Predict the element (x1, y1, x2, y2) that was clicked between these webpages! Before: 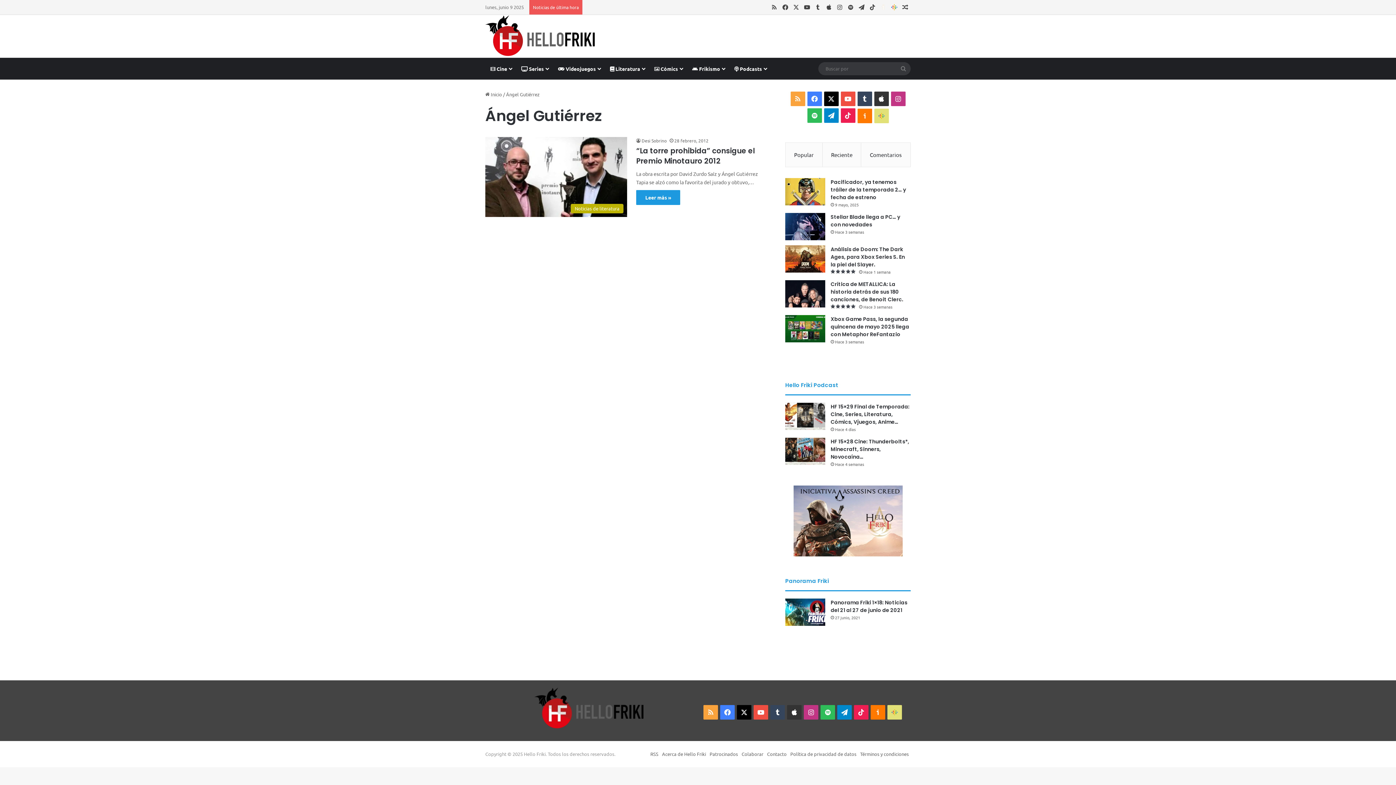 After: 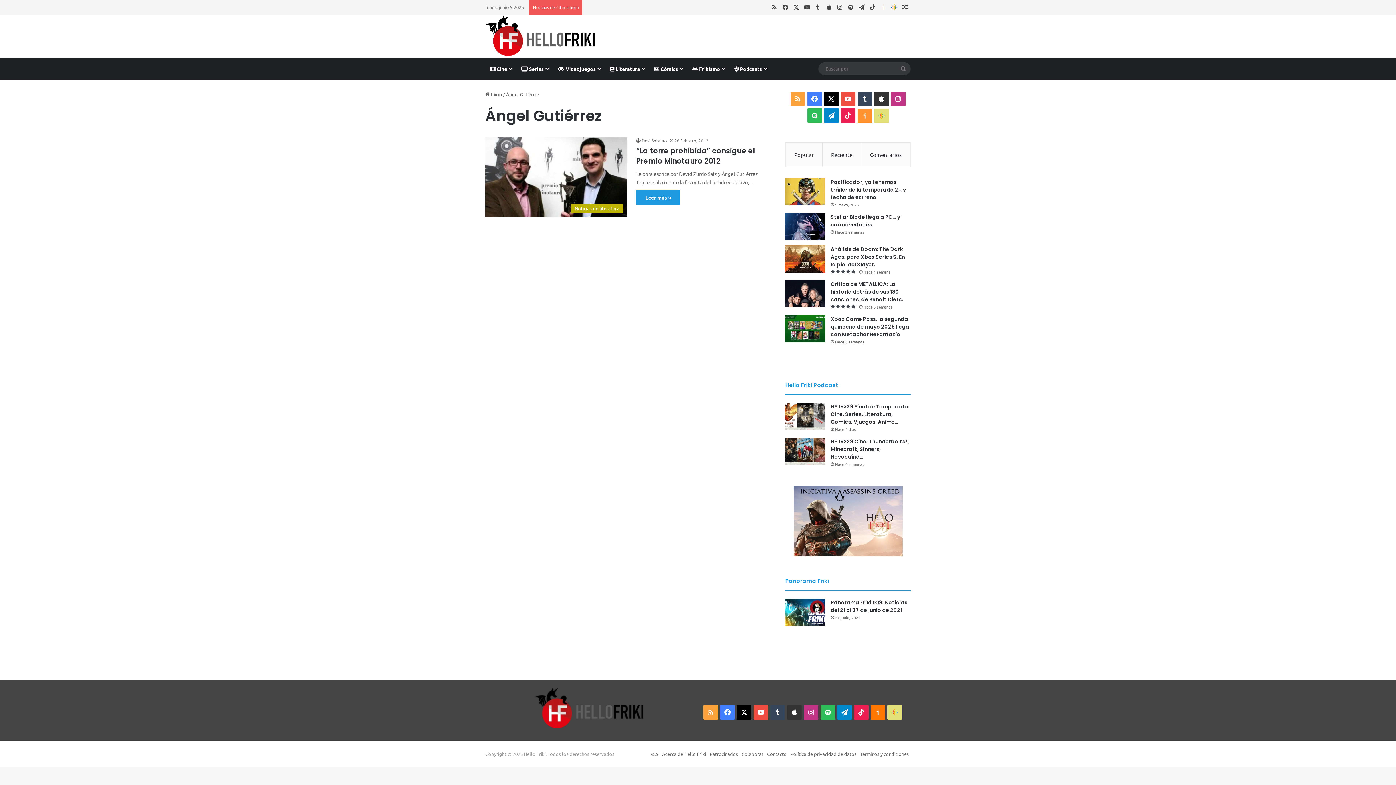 Action: bbox: (857, 108, 872, 123) label: Ivoox